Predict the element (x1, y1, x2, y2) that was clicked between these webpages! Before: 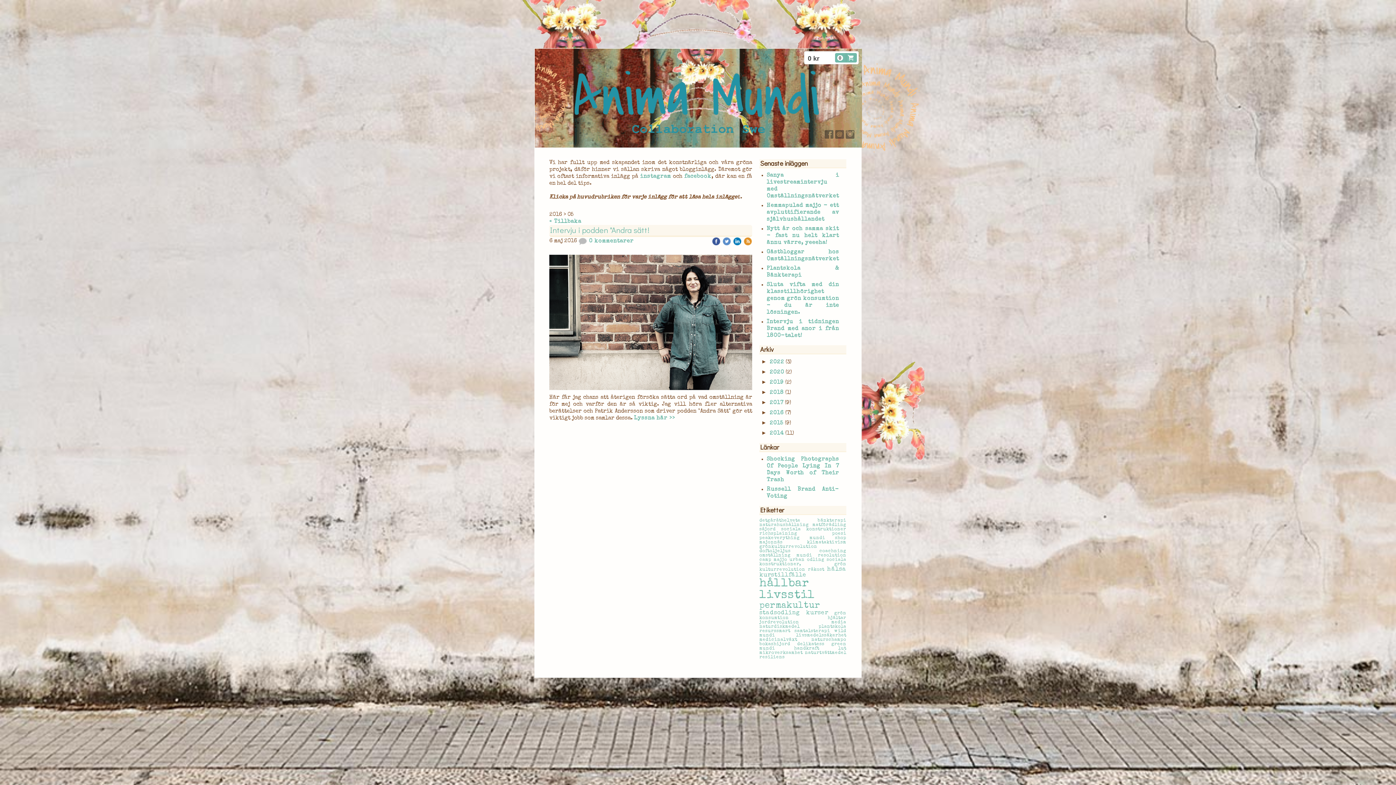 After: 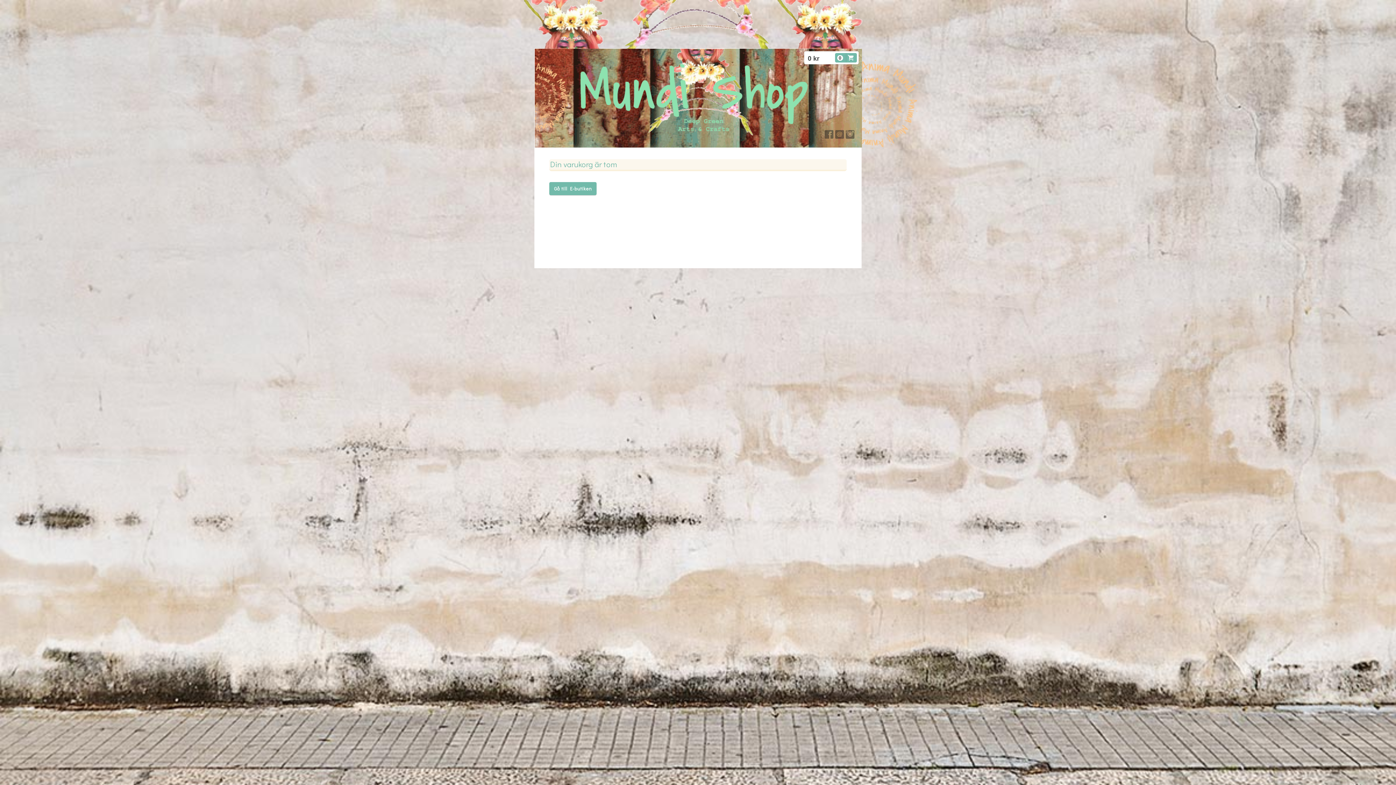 Action: label: 0 bbox: (835, 53, 857, 62)